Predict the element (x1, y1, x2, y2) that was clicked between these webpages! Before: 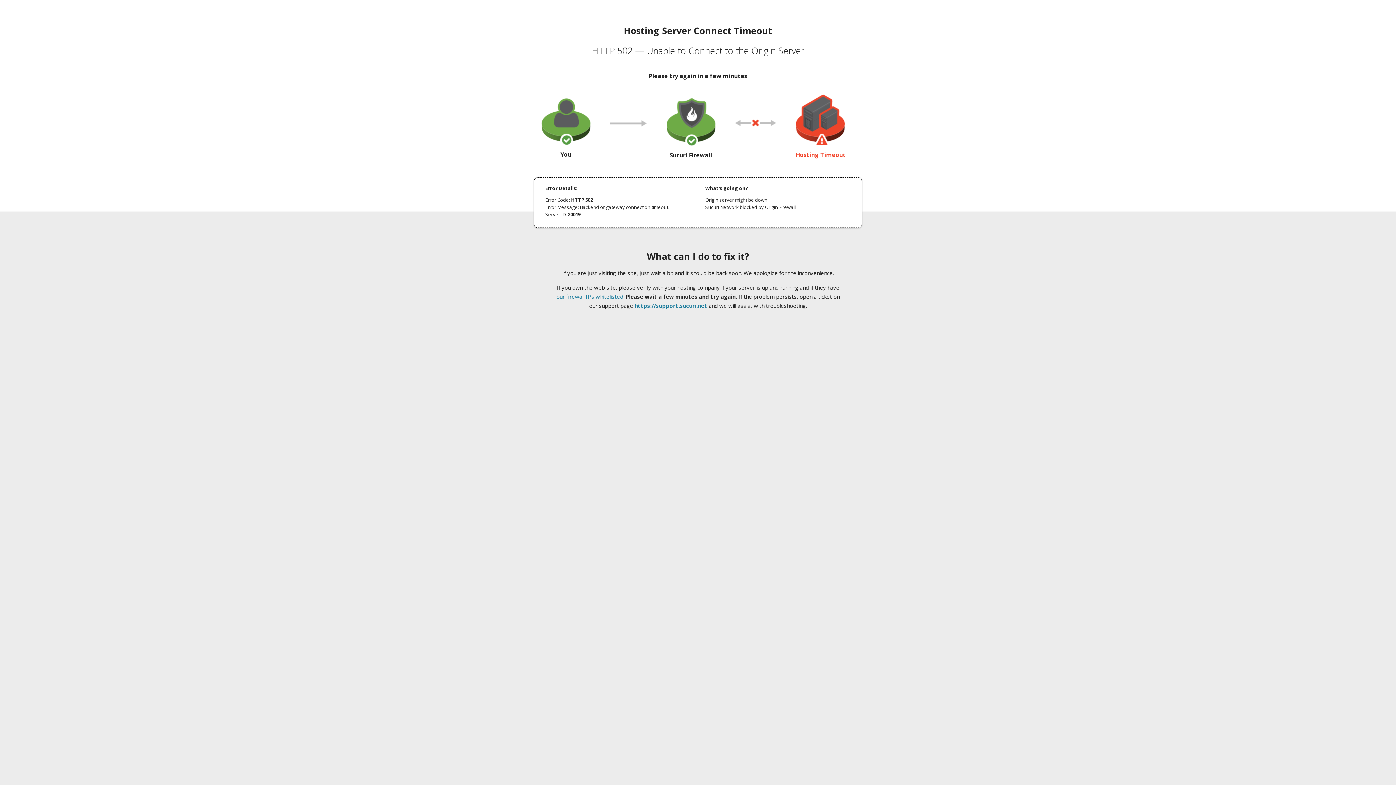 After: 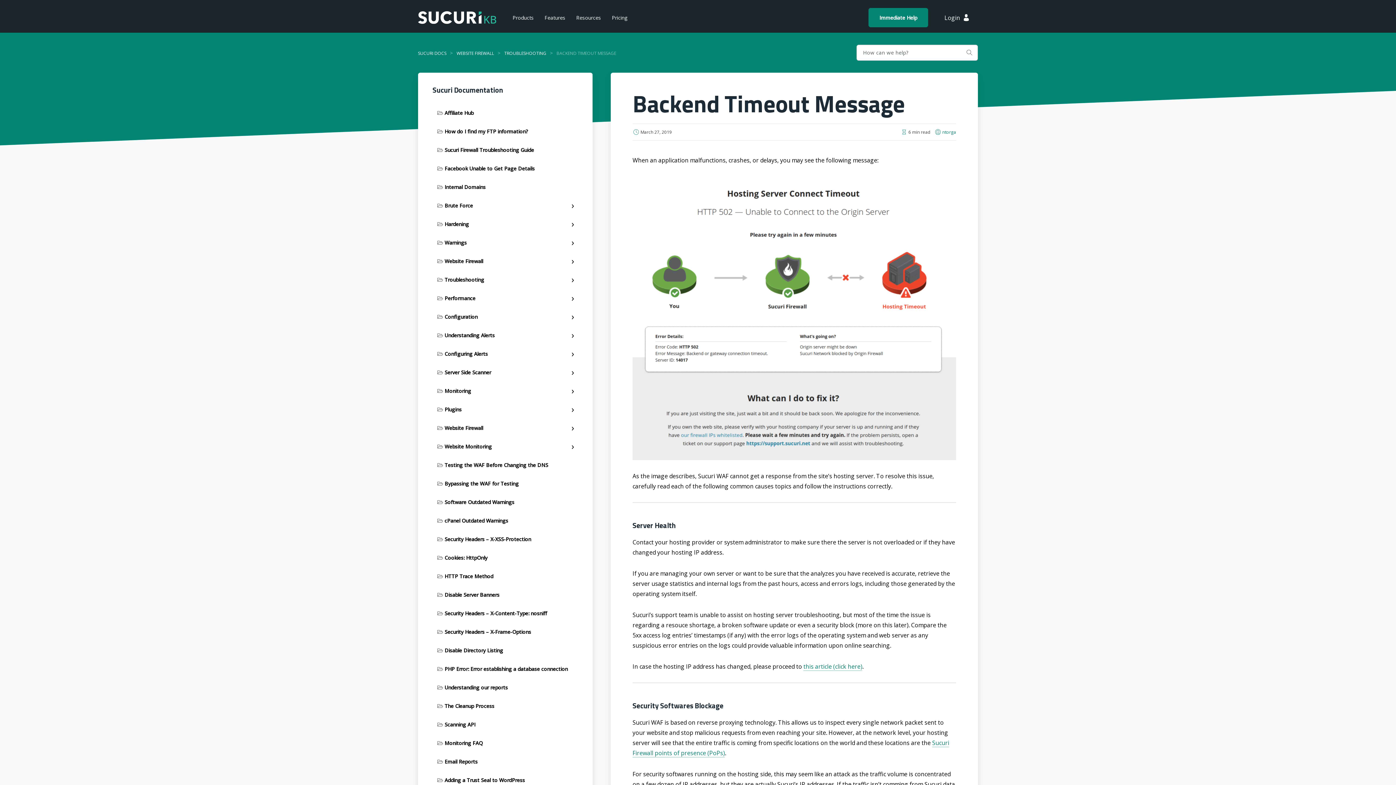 Action: label: our firewall IPs whitelisted bbox: (556, 293, 623, 300)